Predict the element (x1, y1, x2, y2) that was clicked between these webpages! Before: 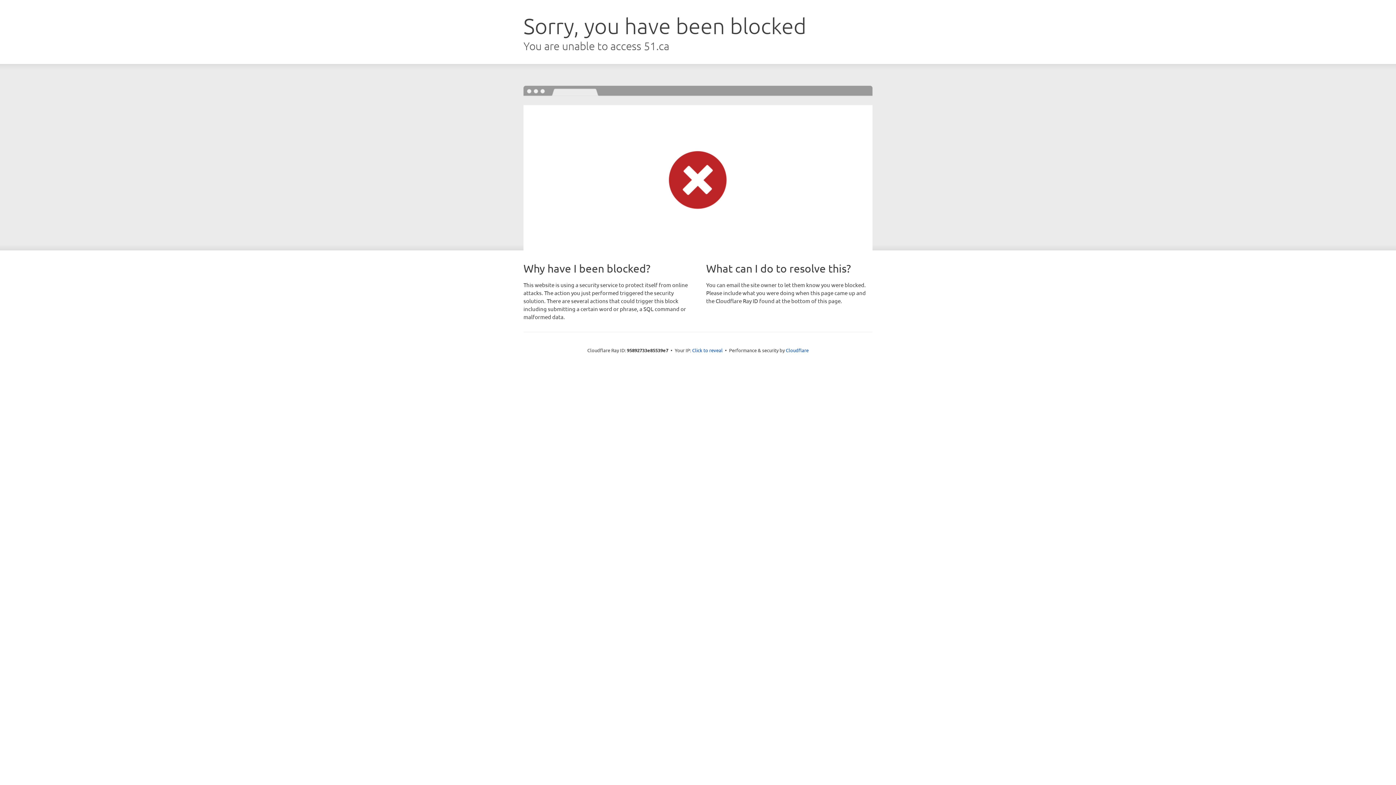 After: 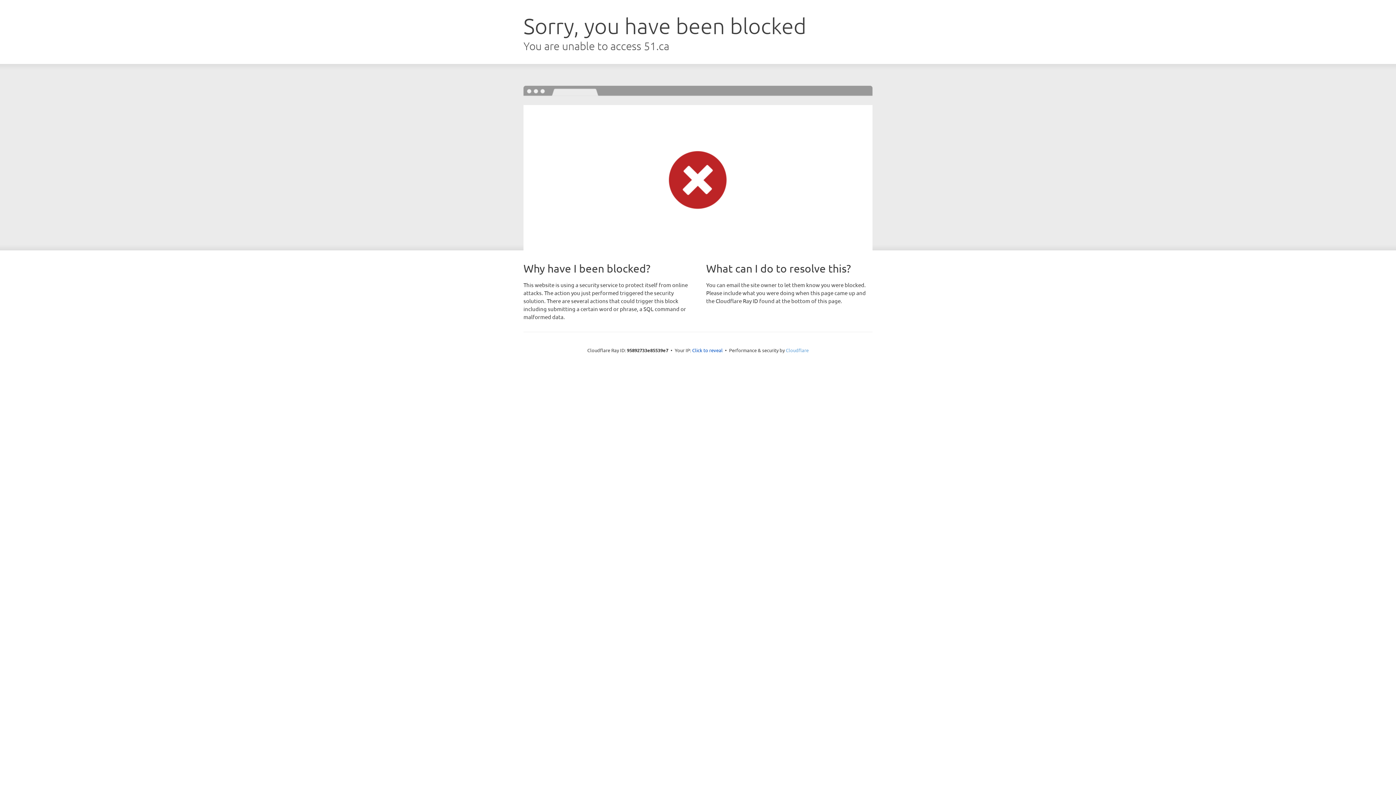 Action: label: Cloudflare bbox: (786, 347, 808, 353)